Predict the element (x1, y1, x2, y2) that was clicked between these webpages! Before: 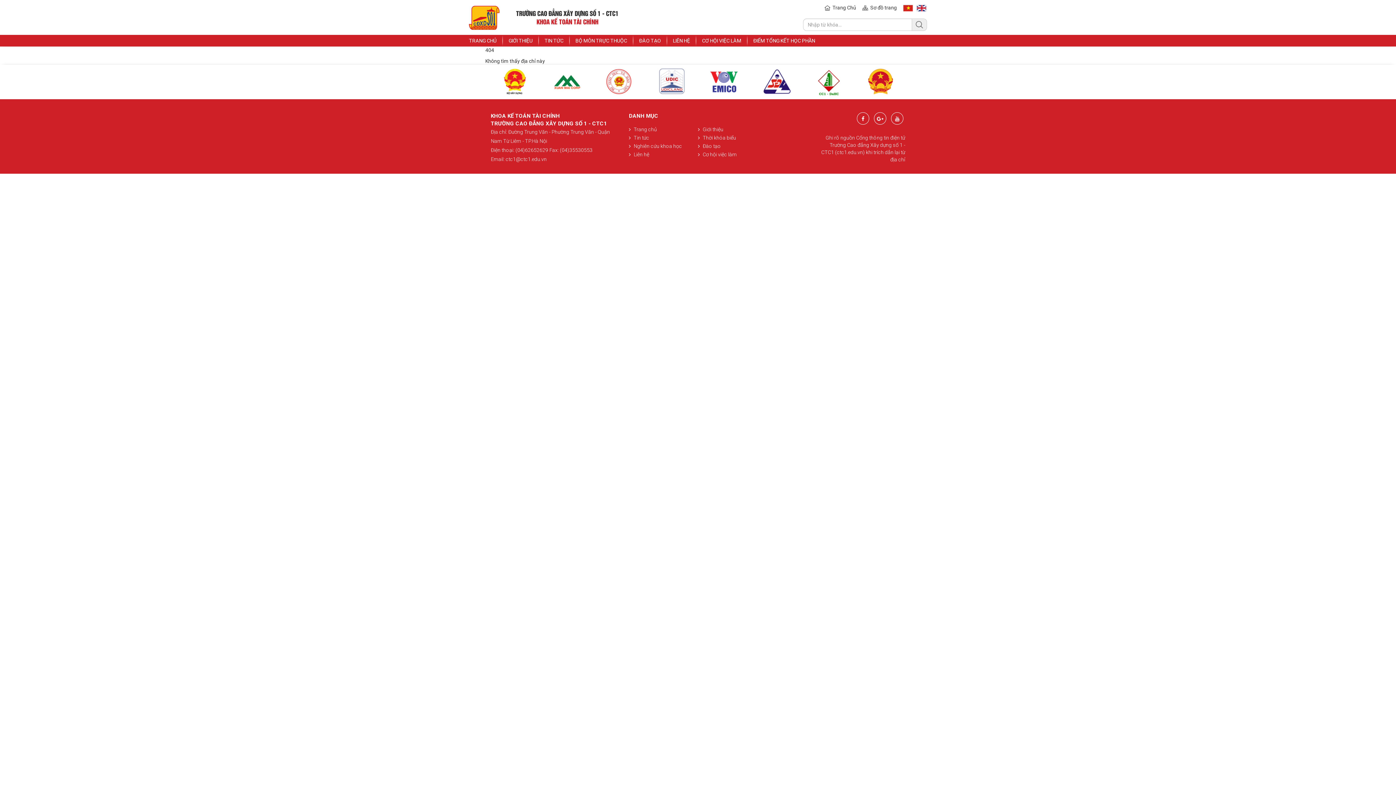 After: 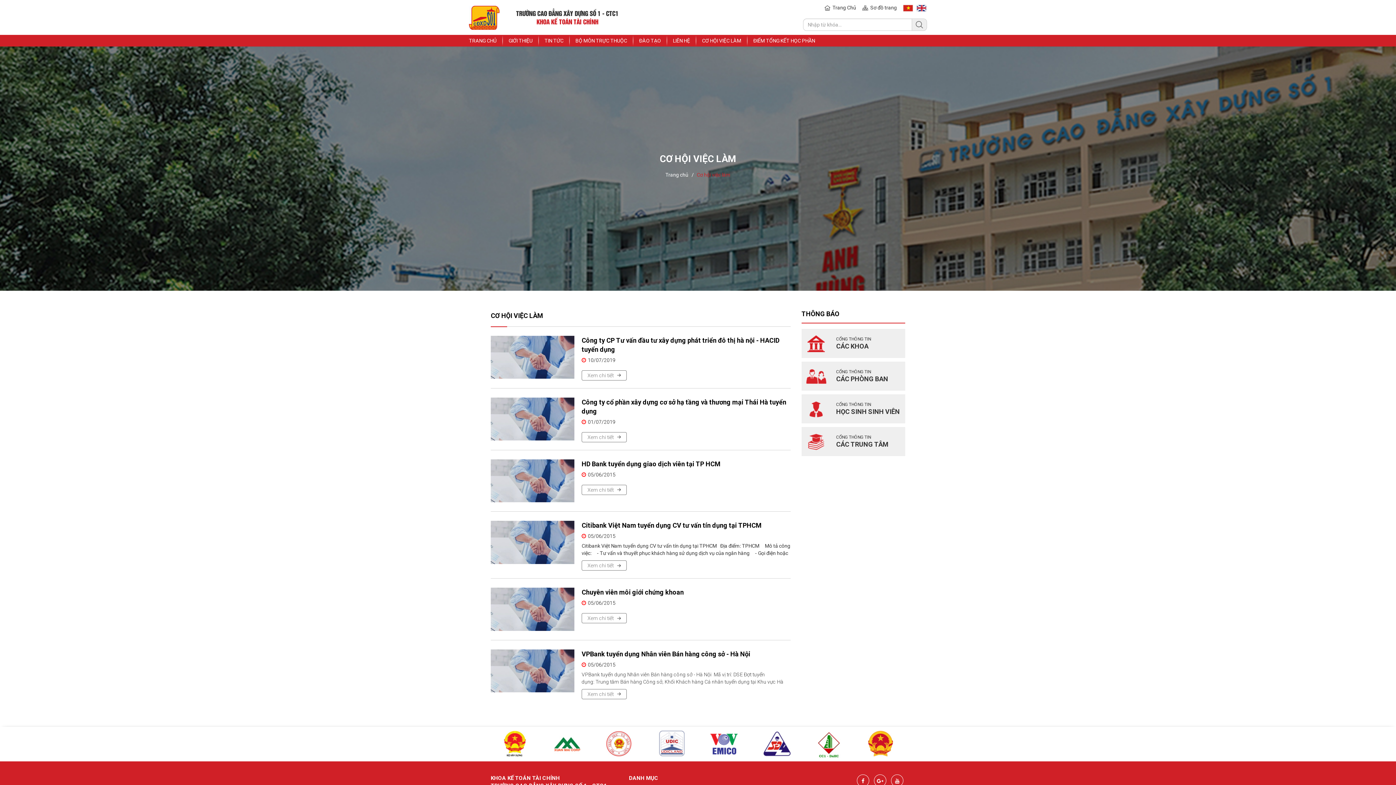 Action: label: Cơ hội việc làm bbox: (700, 151, 737, 157)